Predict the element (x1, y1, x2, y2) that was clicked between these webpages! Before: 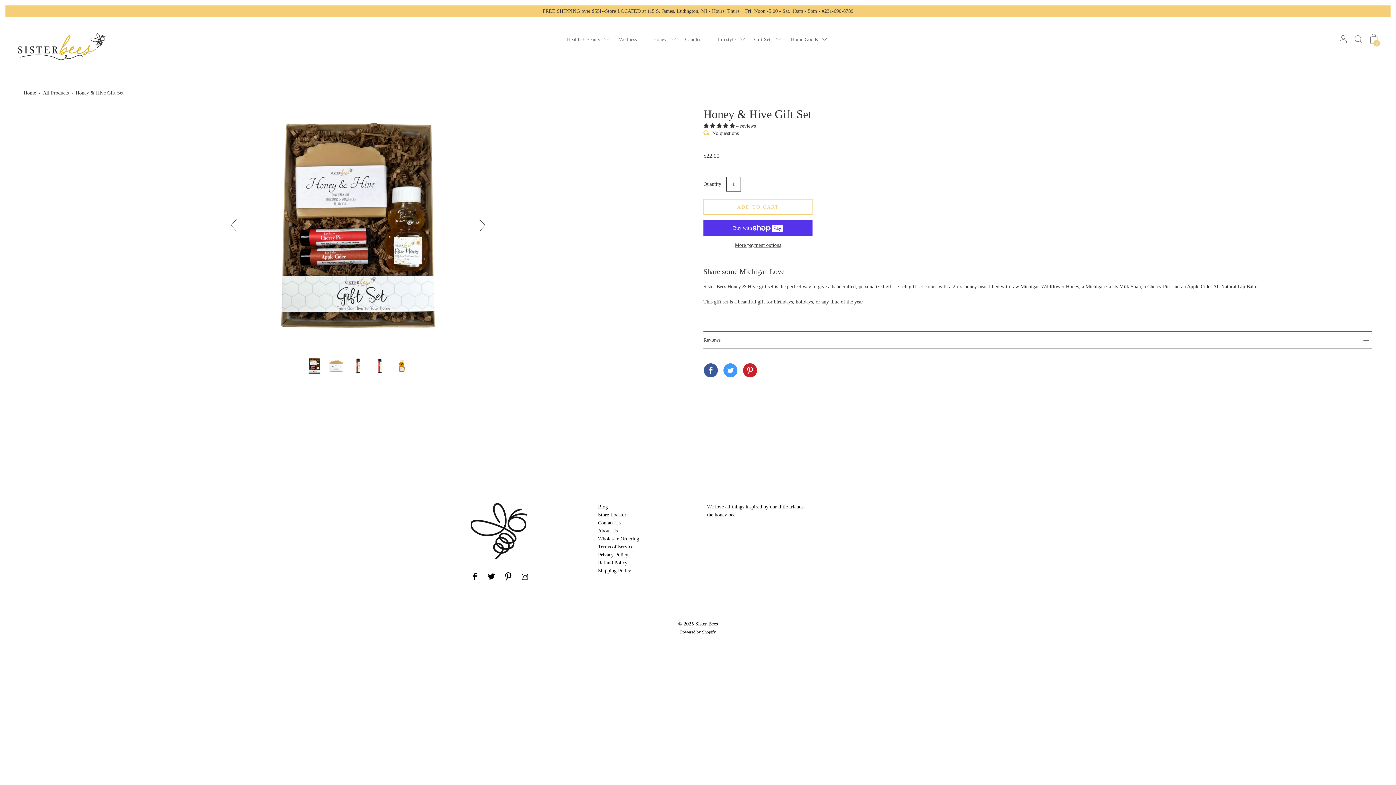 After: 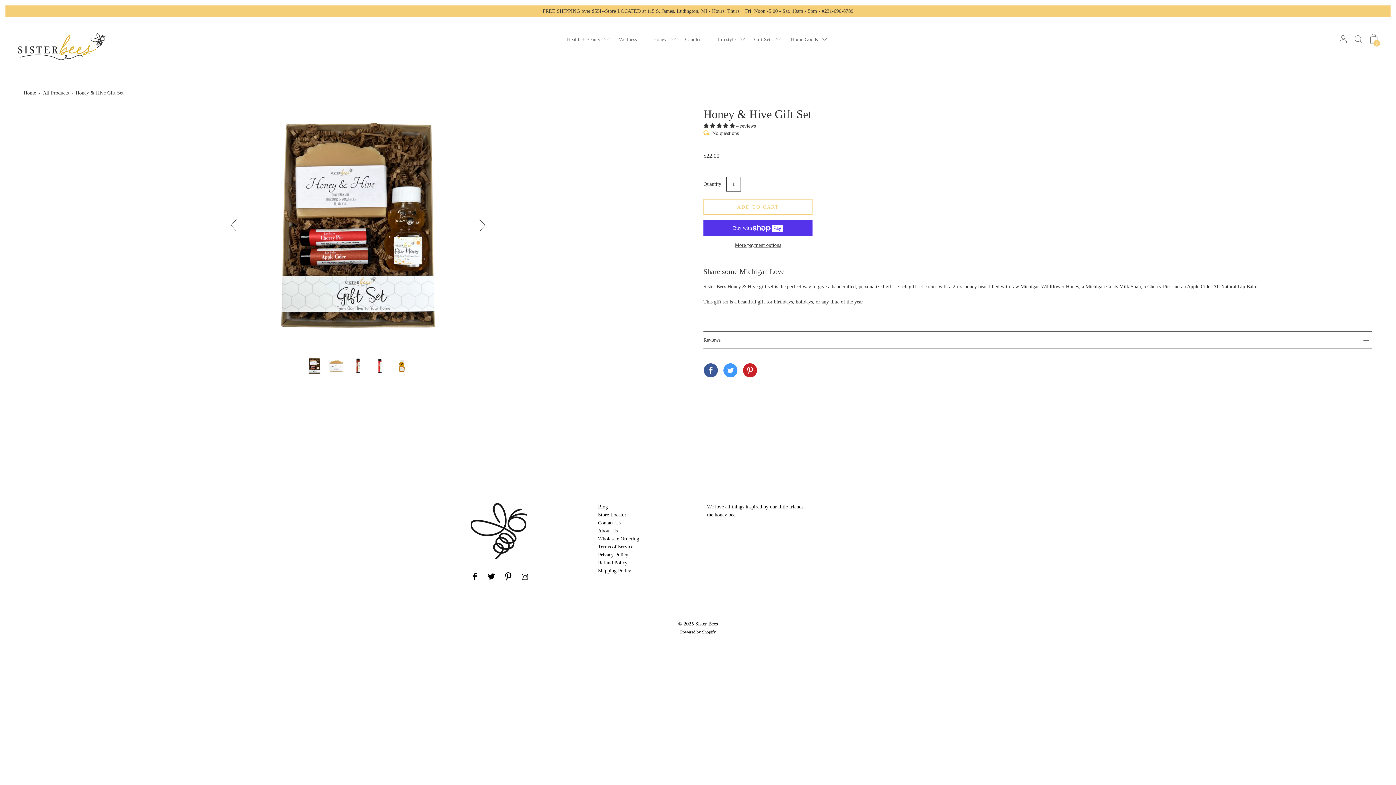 Action: bbox: (703, 199, 812, 215) label: ADD TO CART